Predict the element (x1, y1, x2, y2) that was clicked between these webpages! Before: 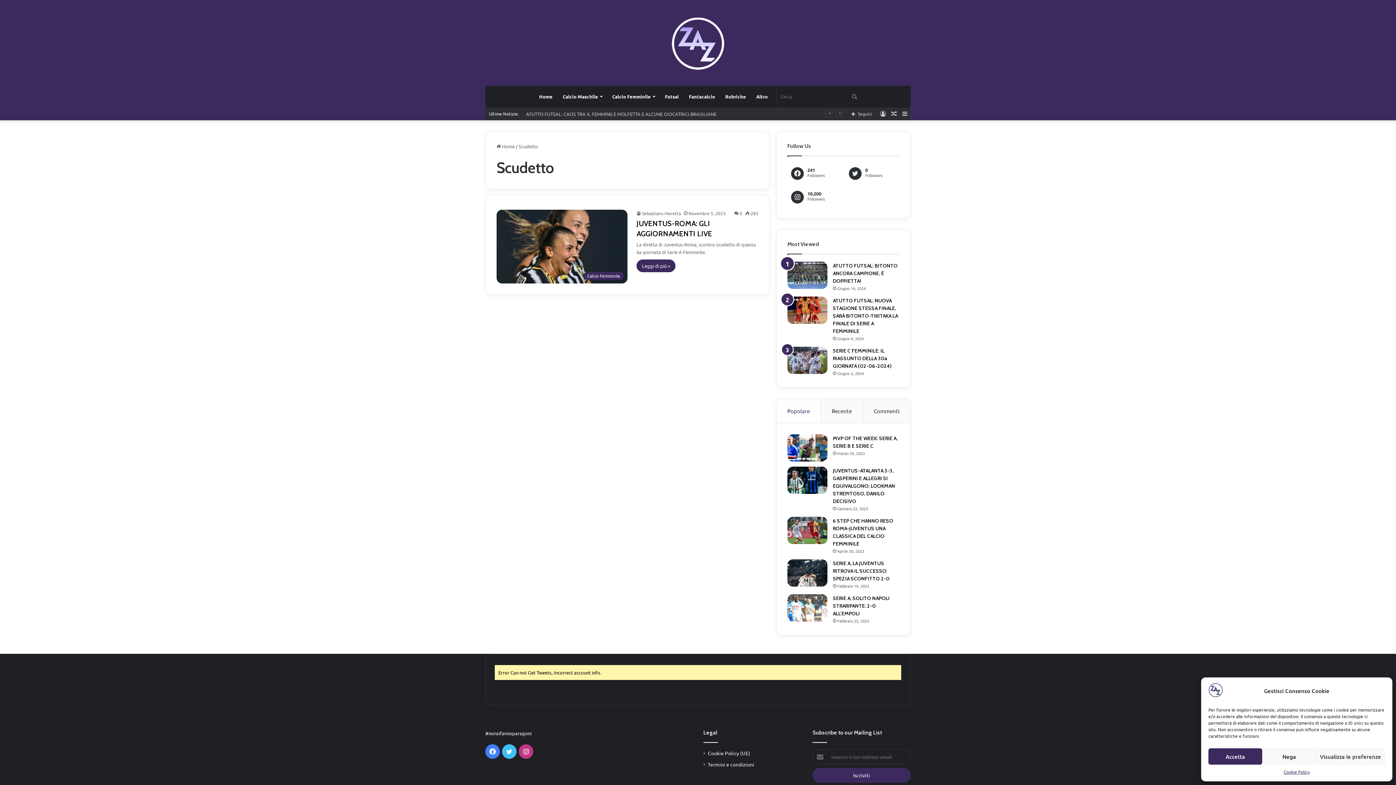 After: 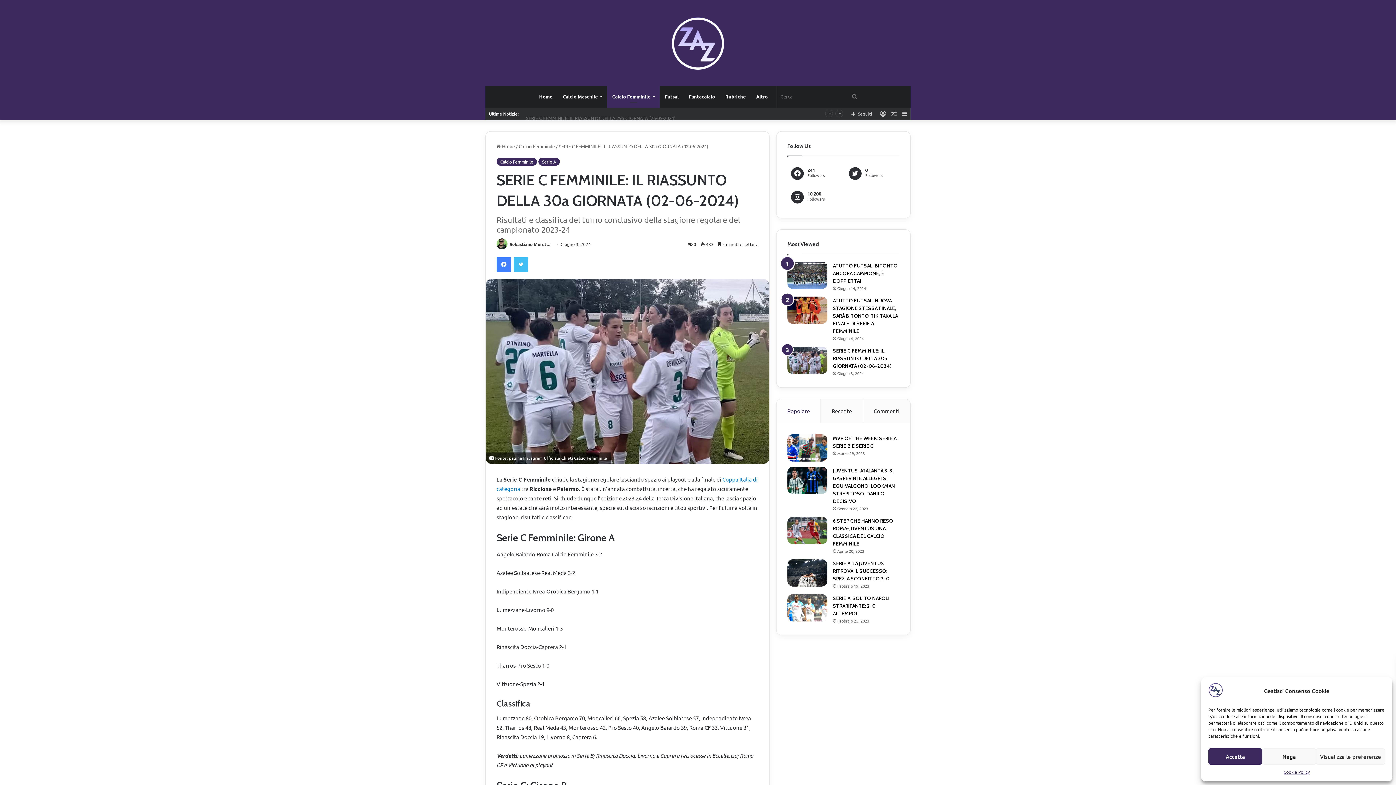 Action: bbox: (833, 347, 891, 369) label: SERIE C FEMMINILE: IL RIASSUNTO DELLA 30a GIORNATA (02-06-2024)